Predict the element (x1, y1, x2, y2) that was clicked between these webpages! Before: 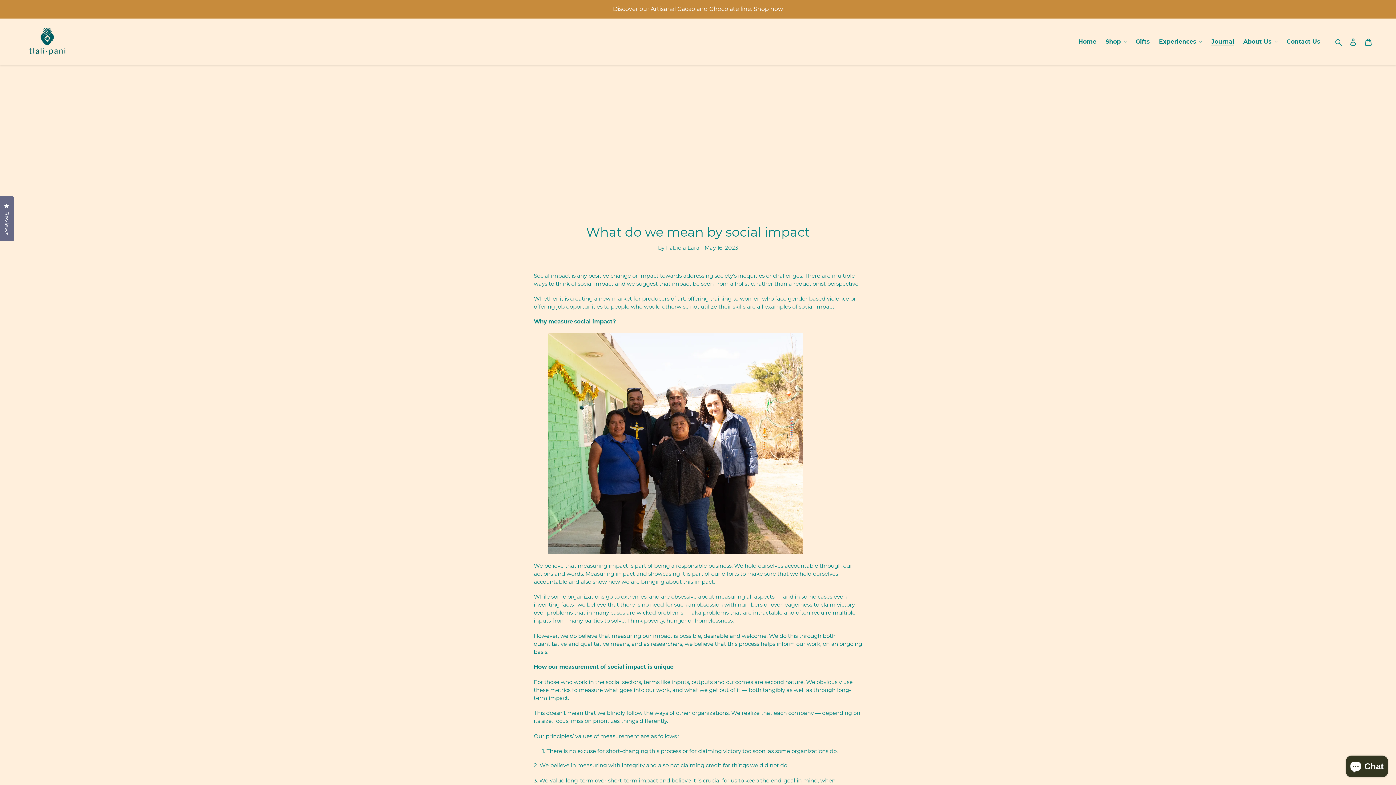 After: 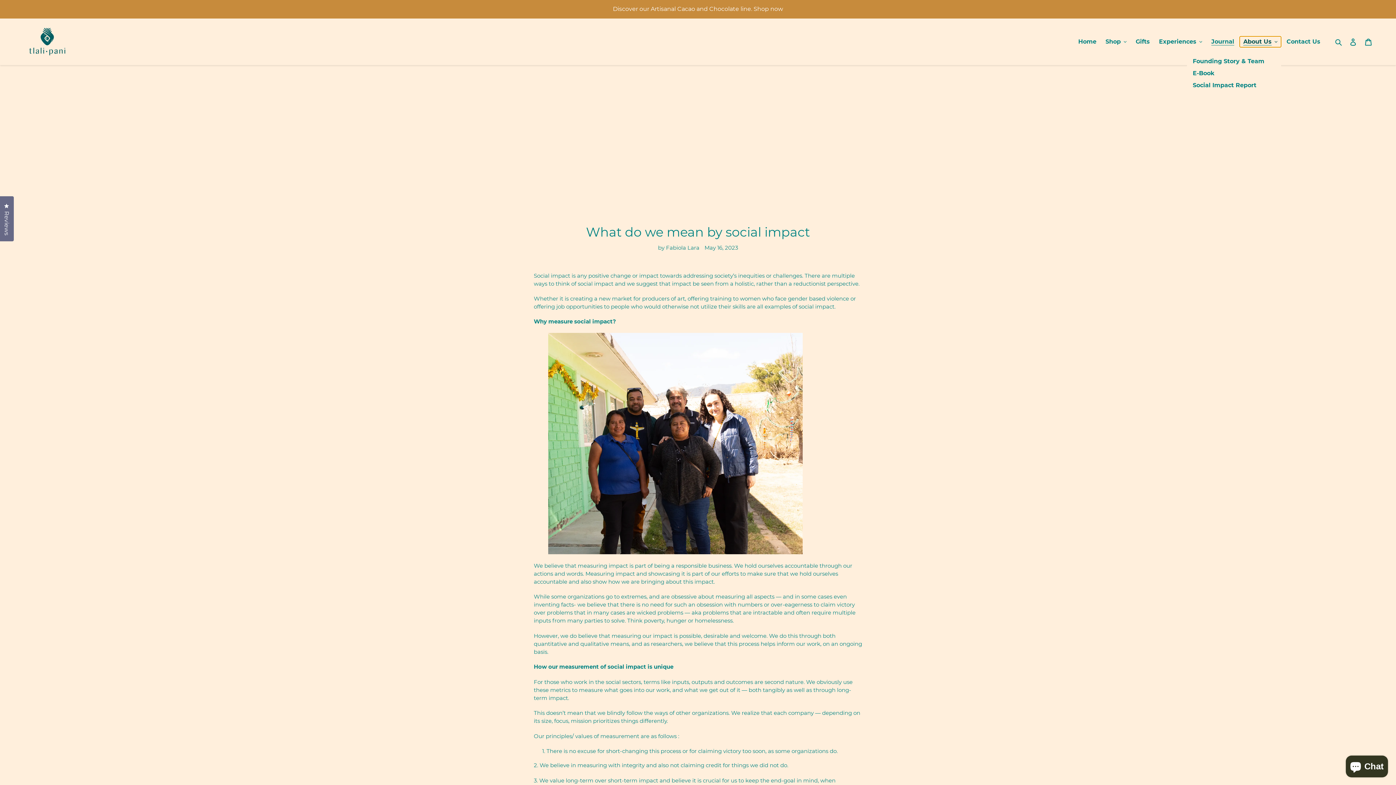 Action: bbox: (1240, 36, 1281, 47) label: About Us